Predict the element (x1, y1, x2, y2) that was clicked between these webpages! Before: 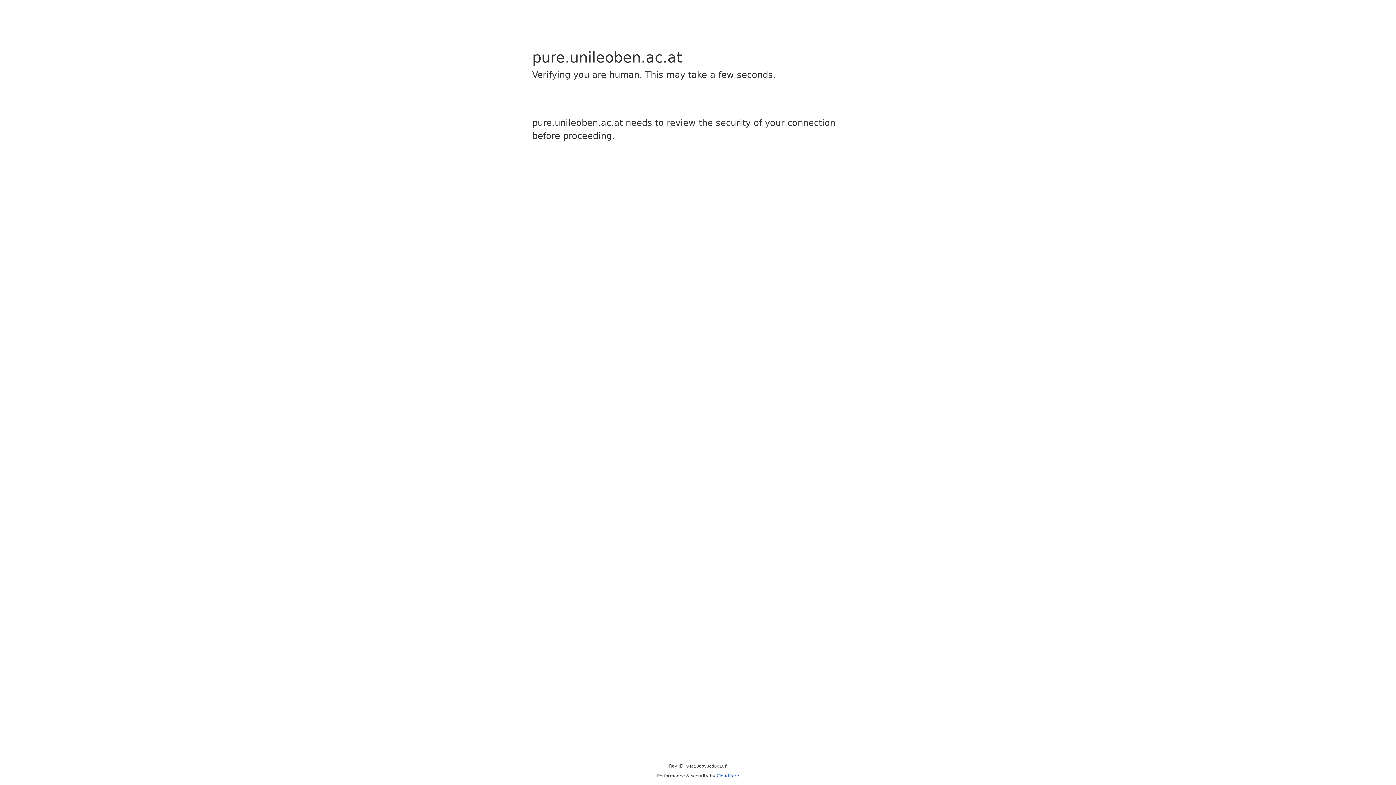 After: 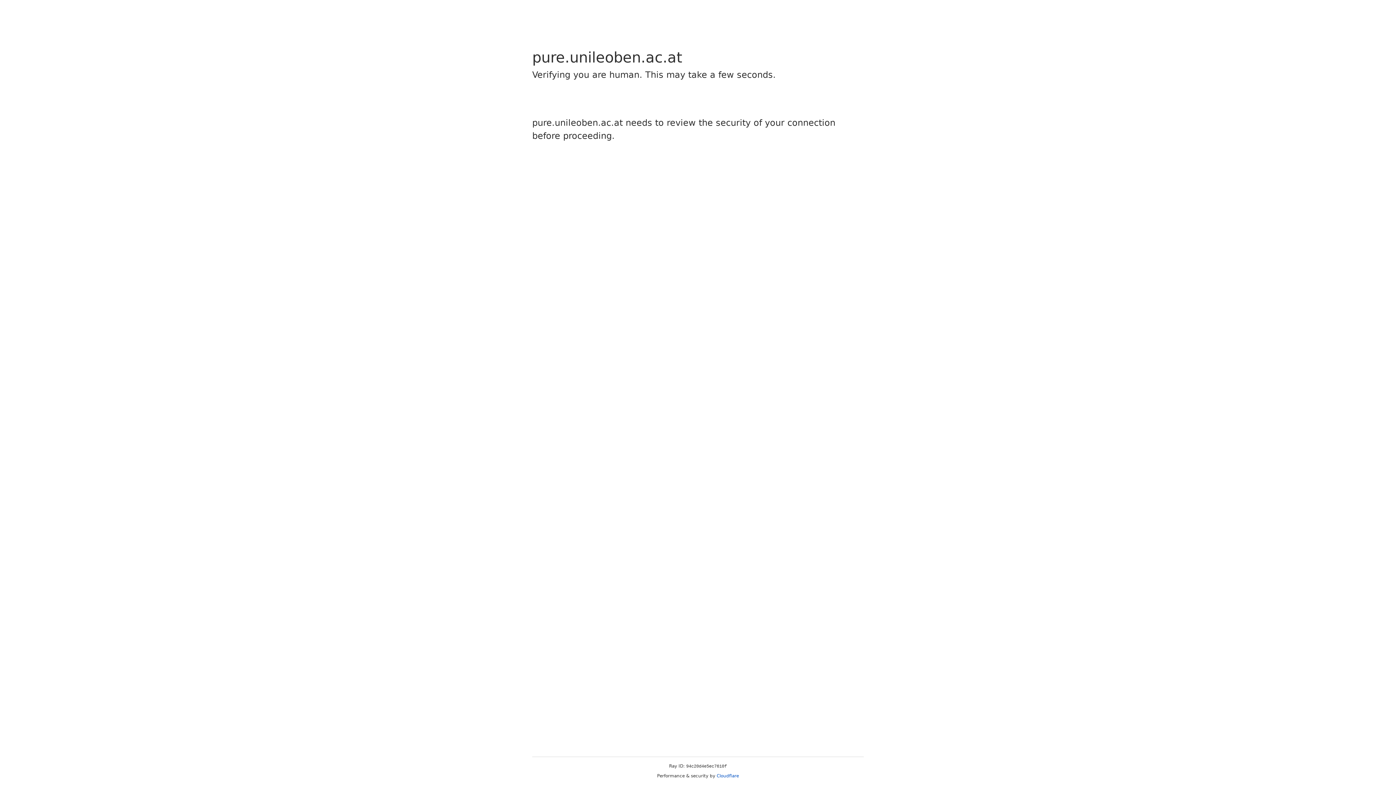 Action: bbox: (716, 773, 739, 778) label: Cloudflare